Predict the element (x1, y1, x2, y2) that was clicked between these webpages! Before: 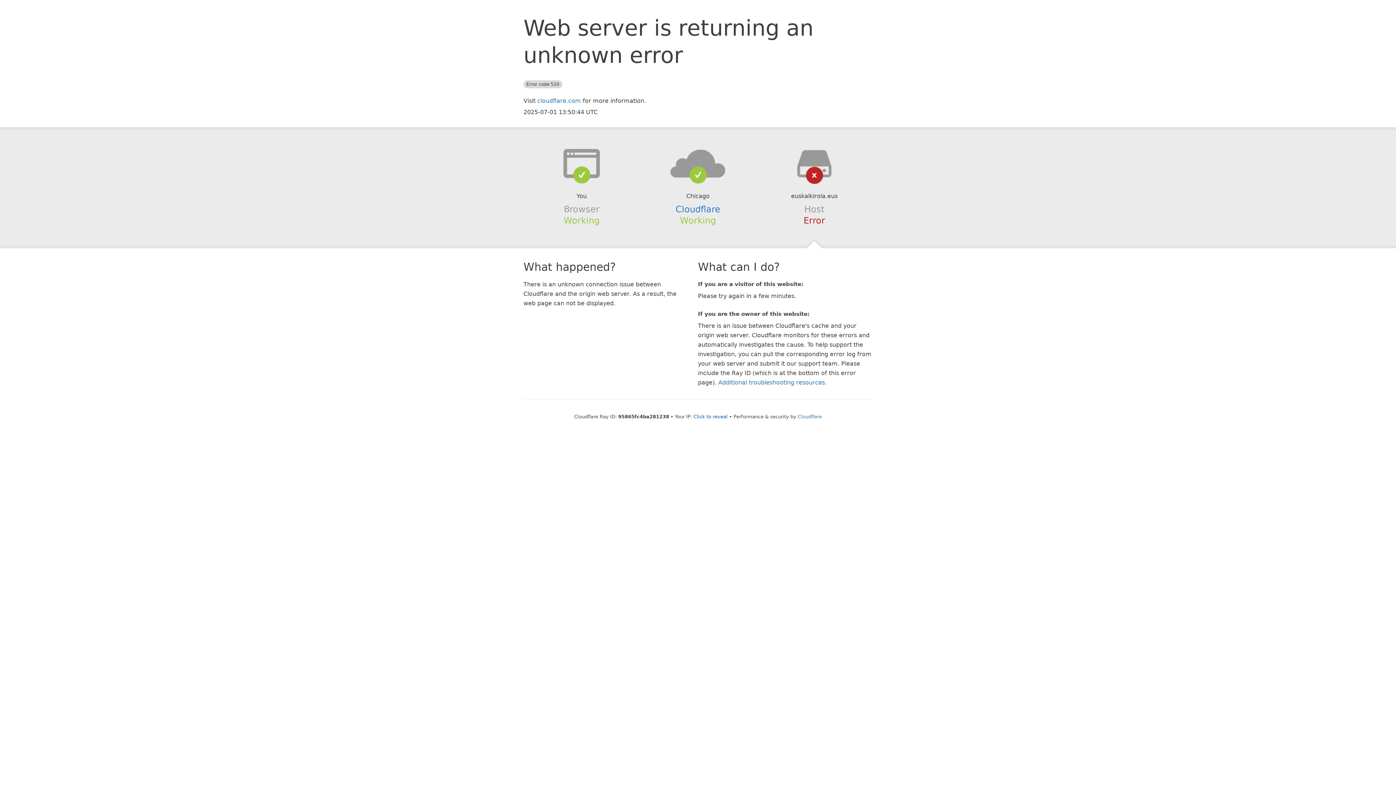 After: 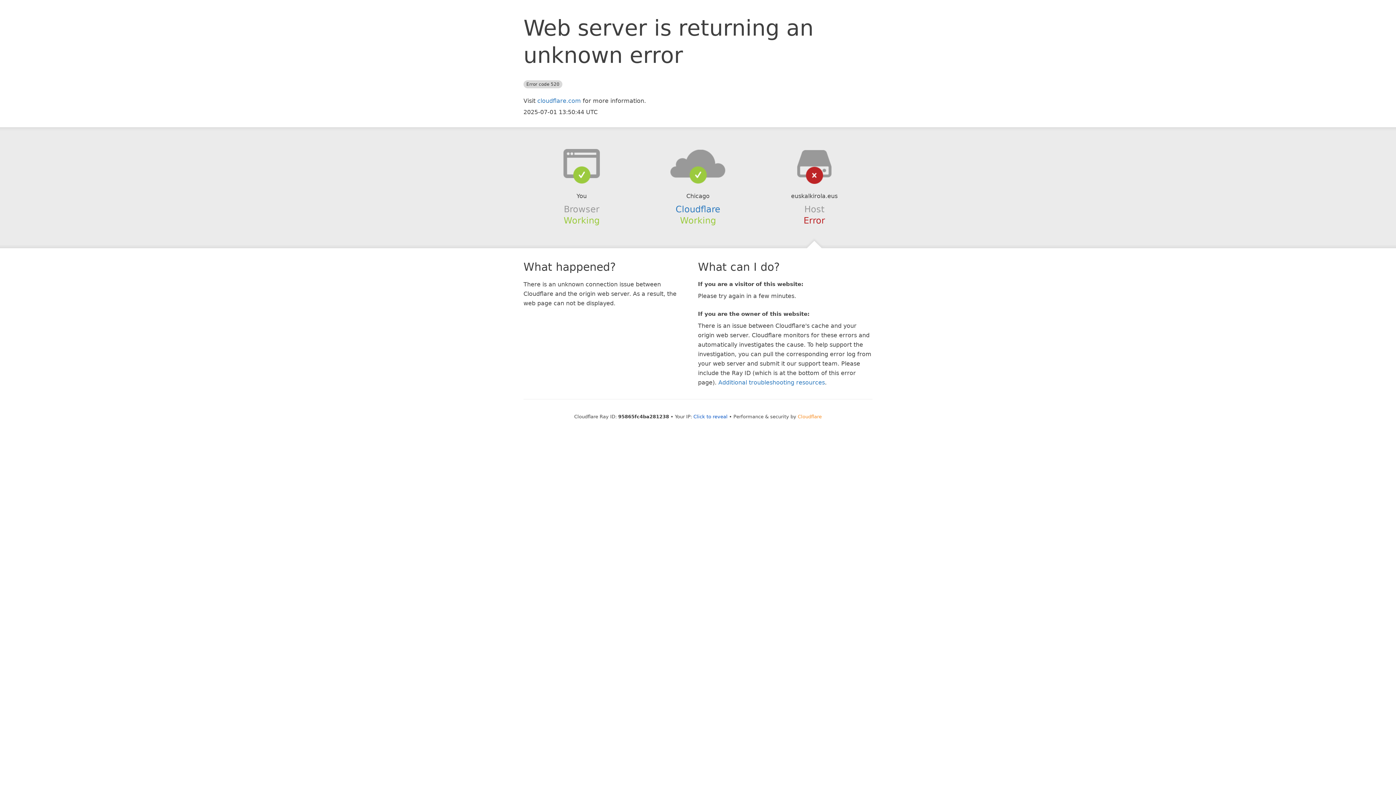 Action: bbox: (798, 414, 822, 419) label: Cloudflare